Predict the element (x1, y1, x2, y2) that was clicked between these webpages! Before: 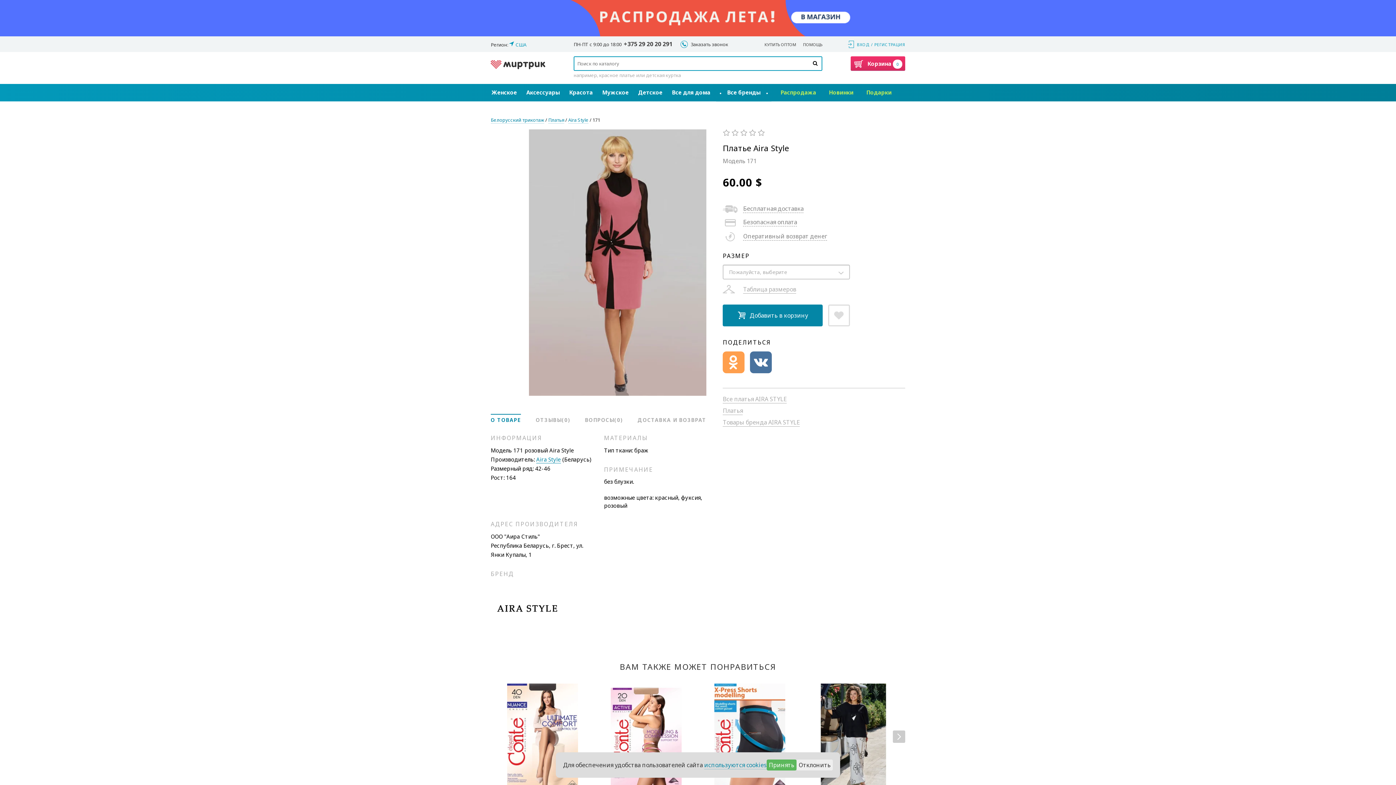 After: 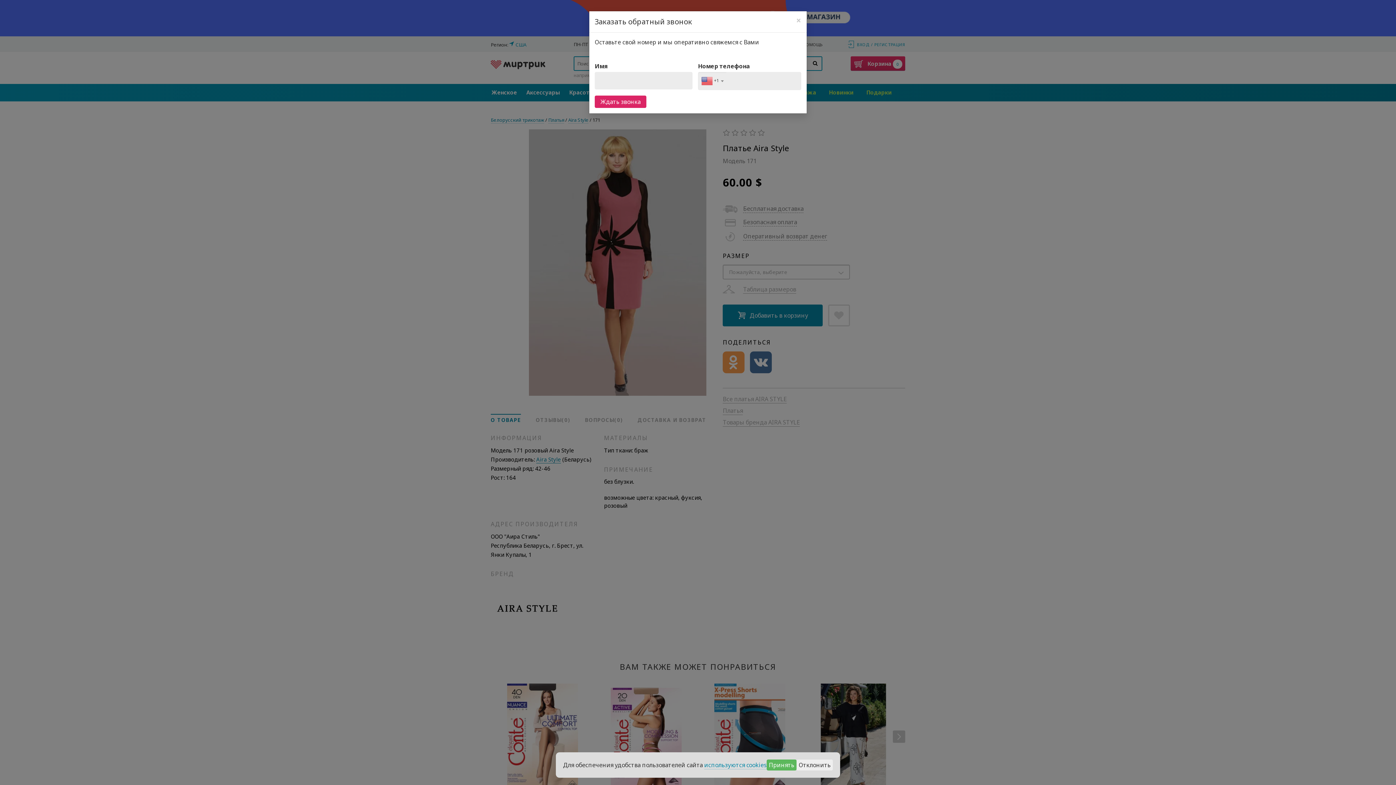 Action: label: Заказать звонок bbox: (680, 40, 728, 47)